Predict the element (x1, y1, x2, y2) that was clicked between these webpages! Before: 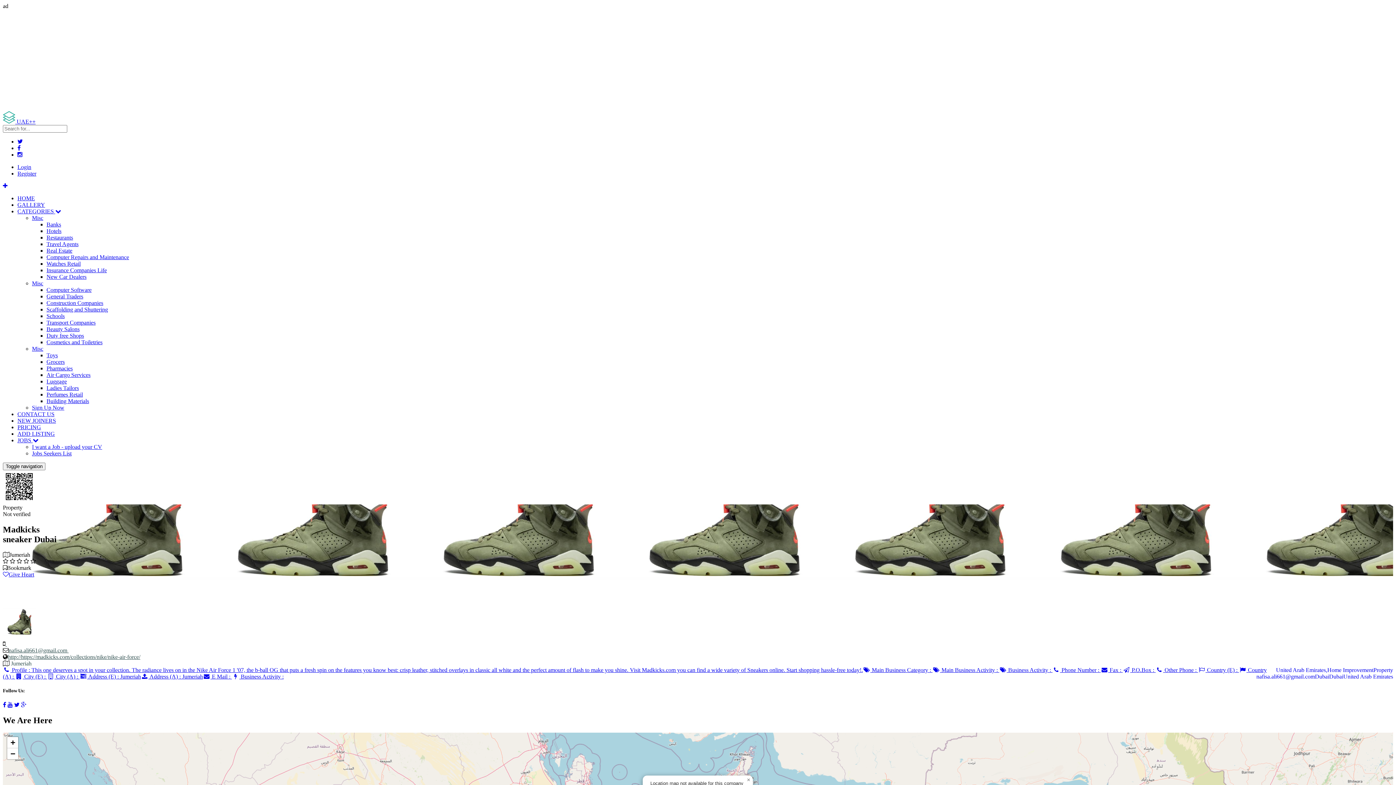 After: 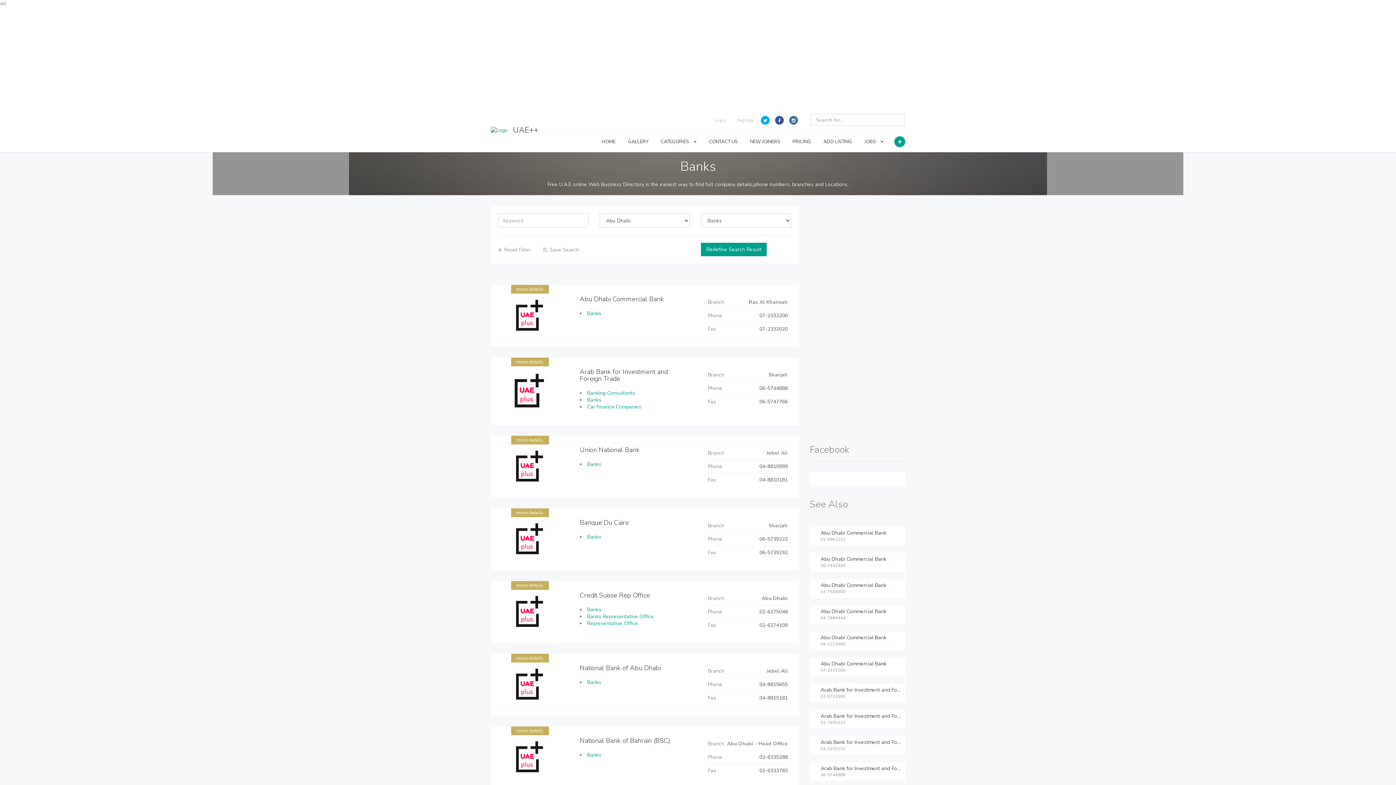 Action: bbox: (46, 221, 61, 227) label: Banks